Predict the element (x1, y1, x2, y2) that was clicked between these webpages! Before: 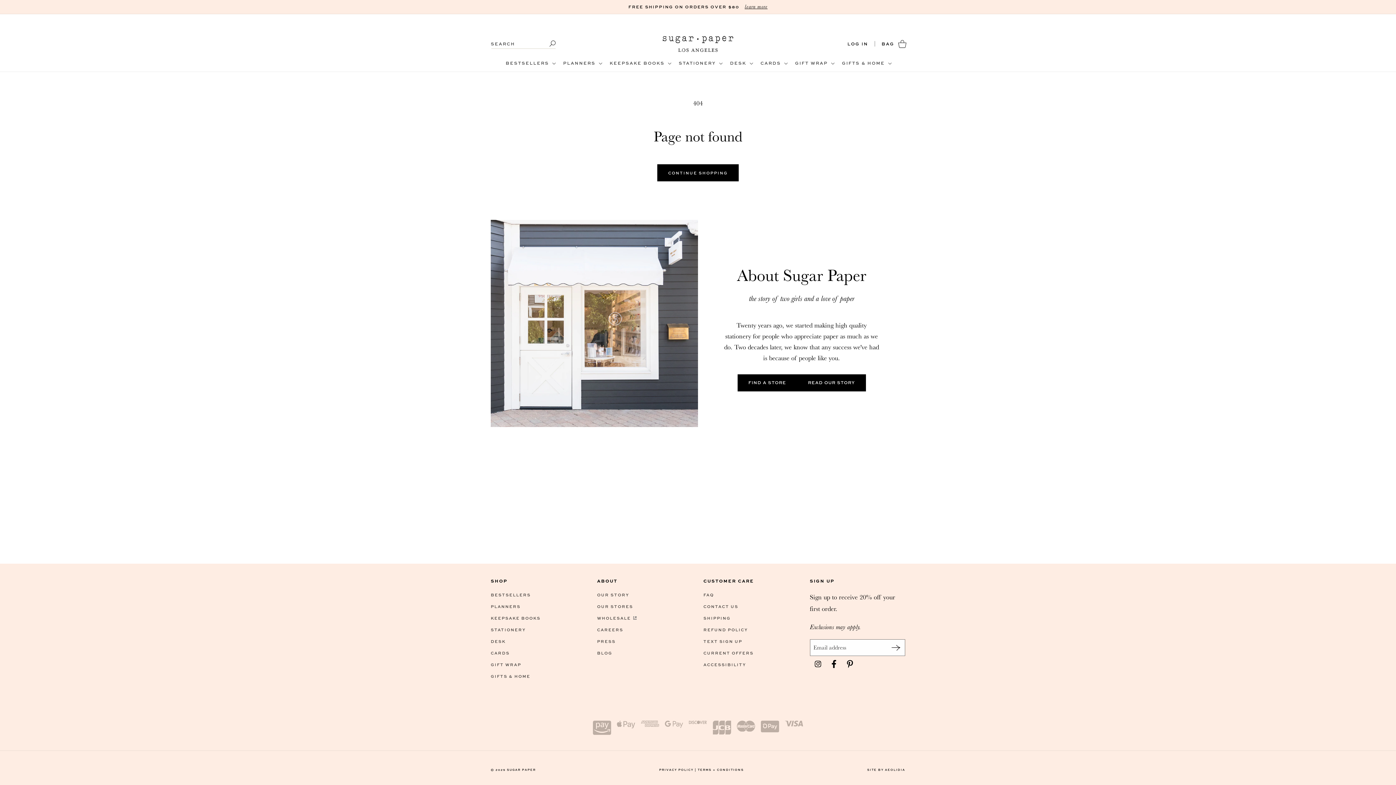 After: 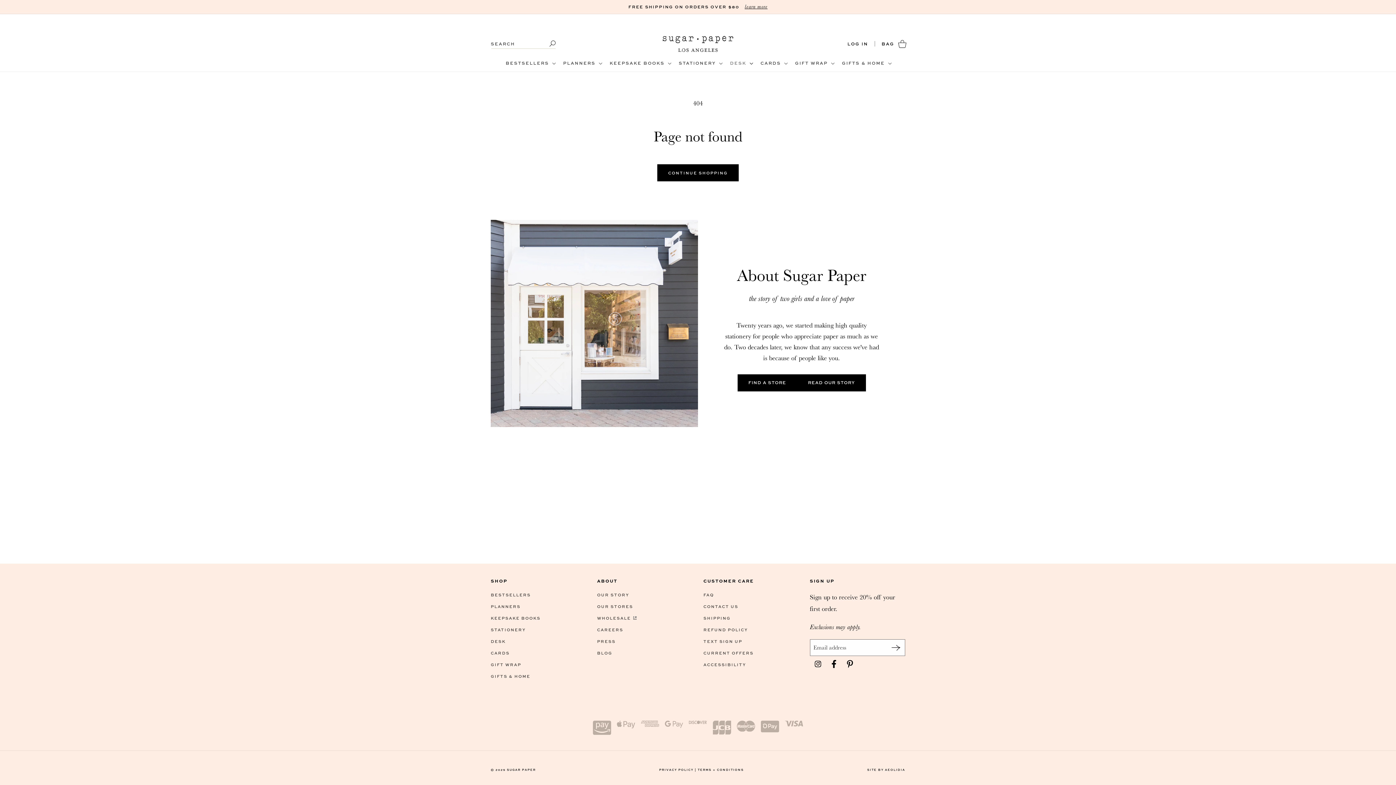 Action: label: DESK bbox: (725, 56, 756, 70)